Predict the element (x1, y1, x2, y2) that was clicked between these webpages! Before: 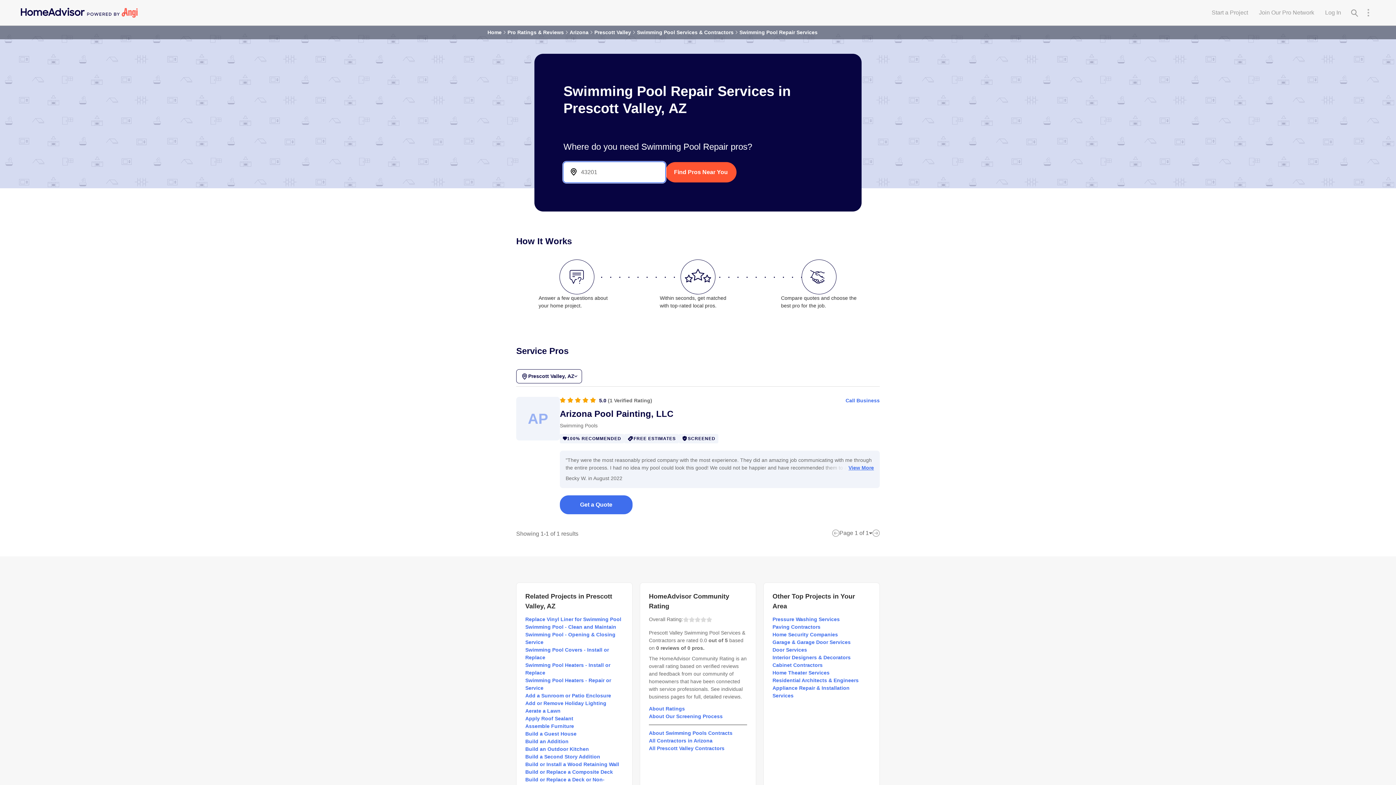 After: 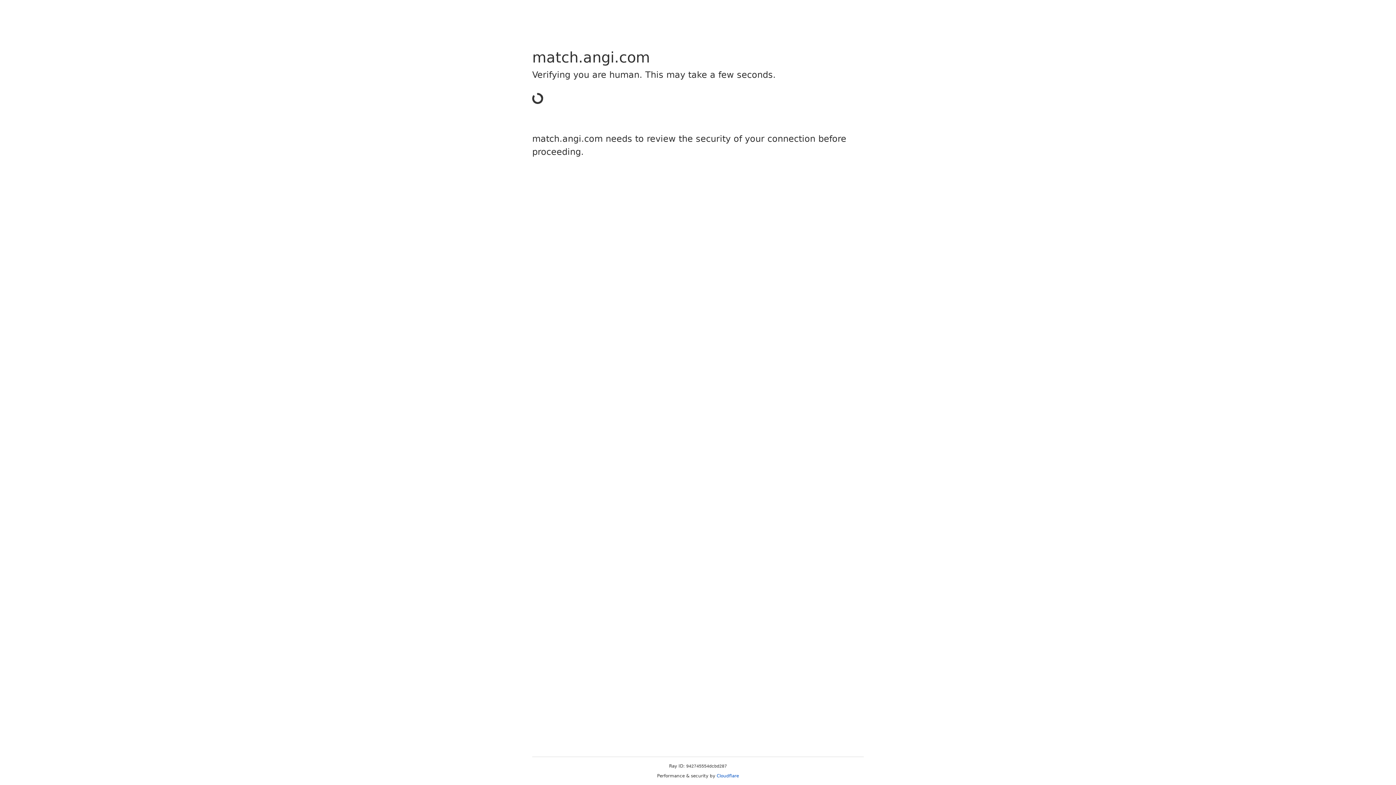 Action: bbox: (649, 745, 724, 751) label: All Prescott Valley Contractors